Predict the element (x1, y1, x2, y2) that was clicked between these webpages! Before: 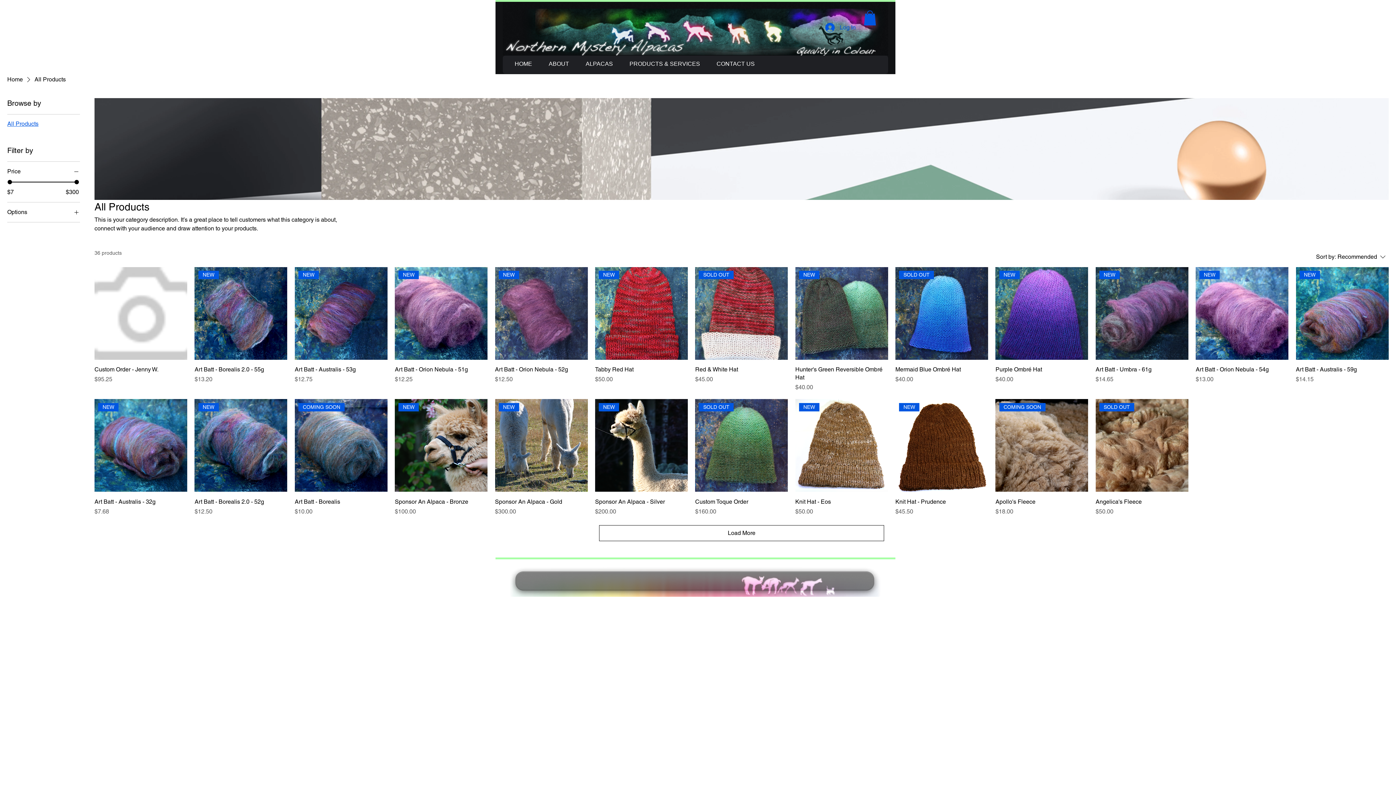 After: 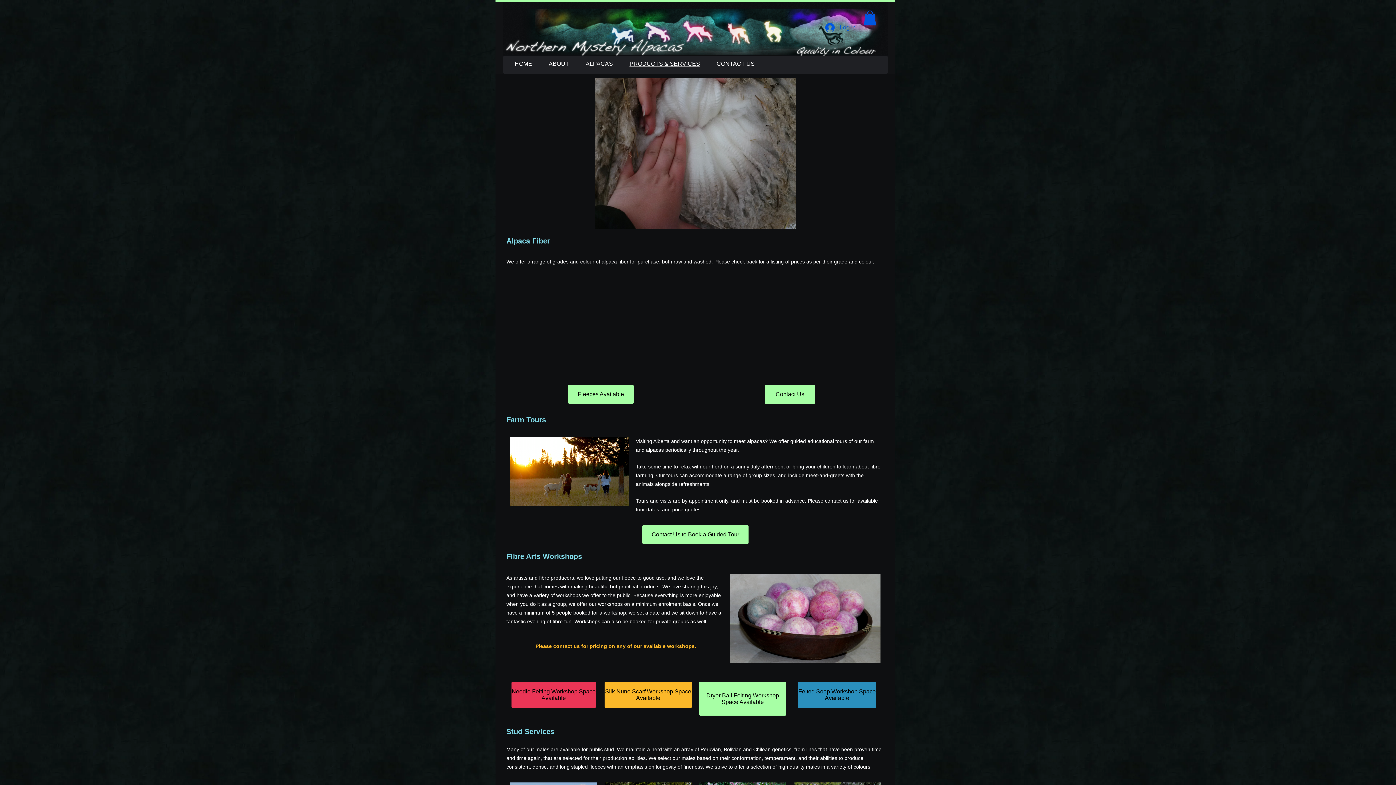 Action: label: PRODUCTS & SERVICES bbox: (621, 59, 708, 67)